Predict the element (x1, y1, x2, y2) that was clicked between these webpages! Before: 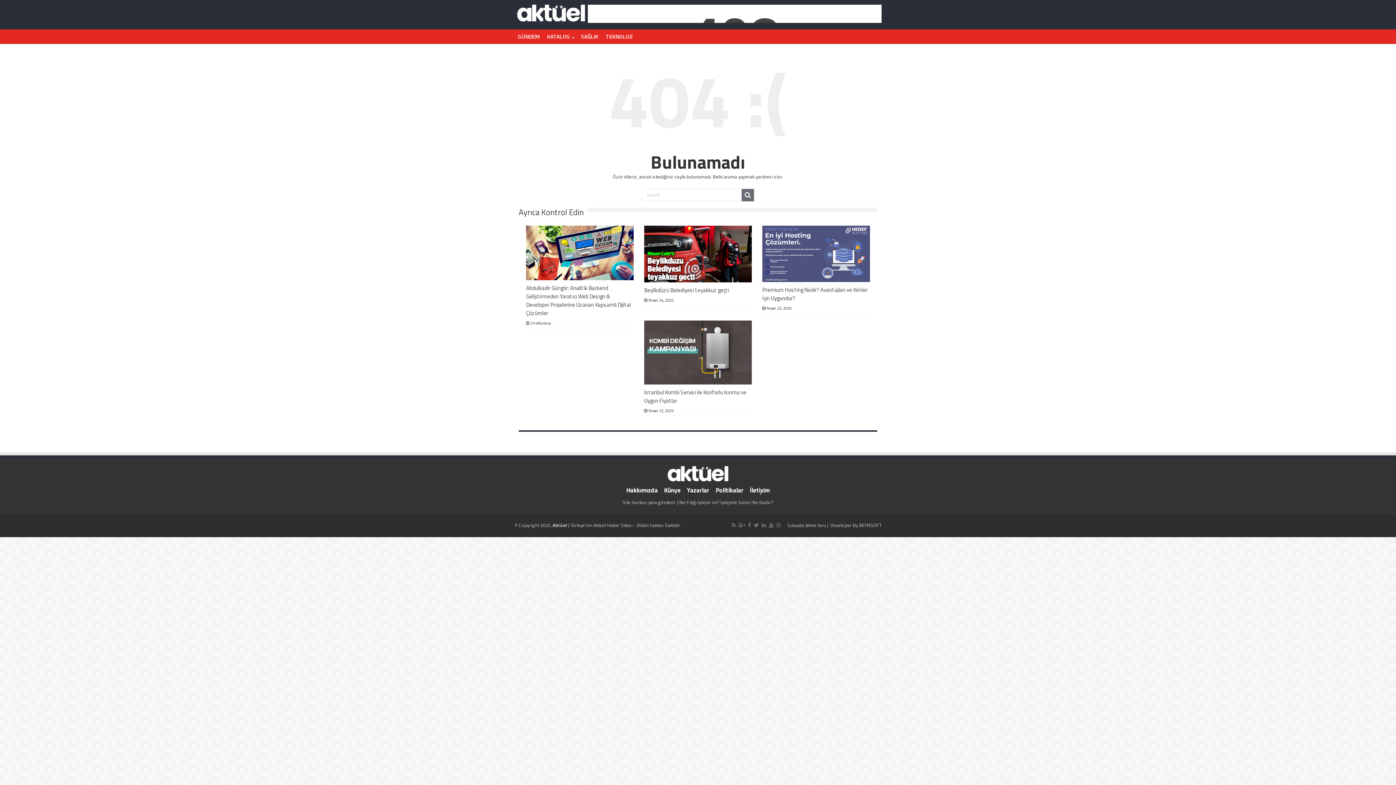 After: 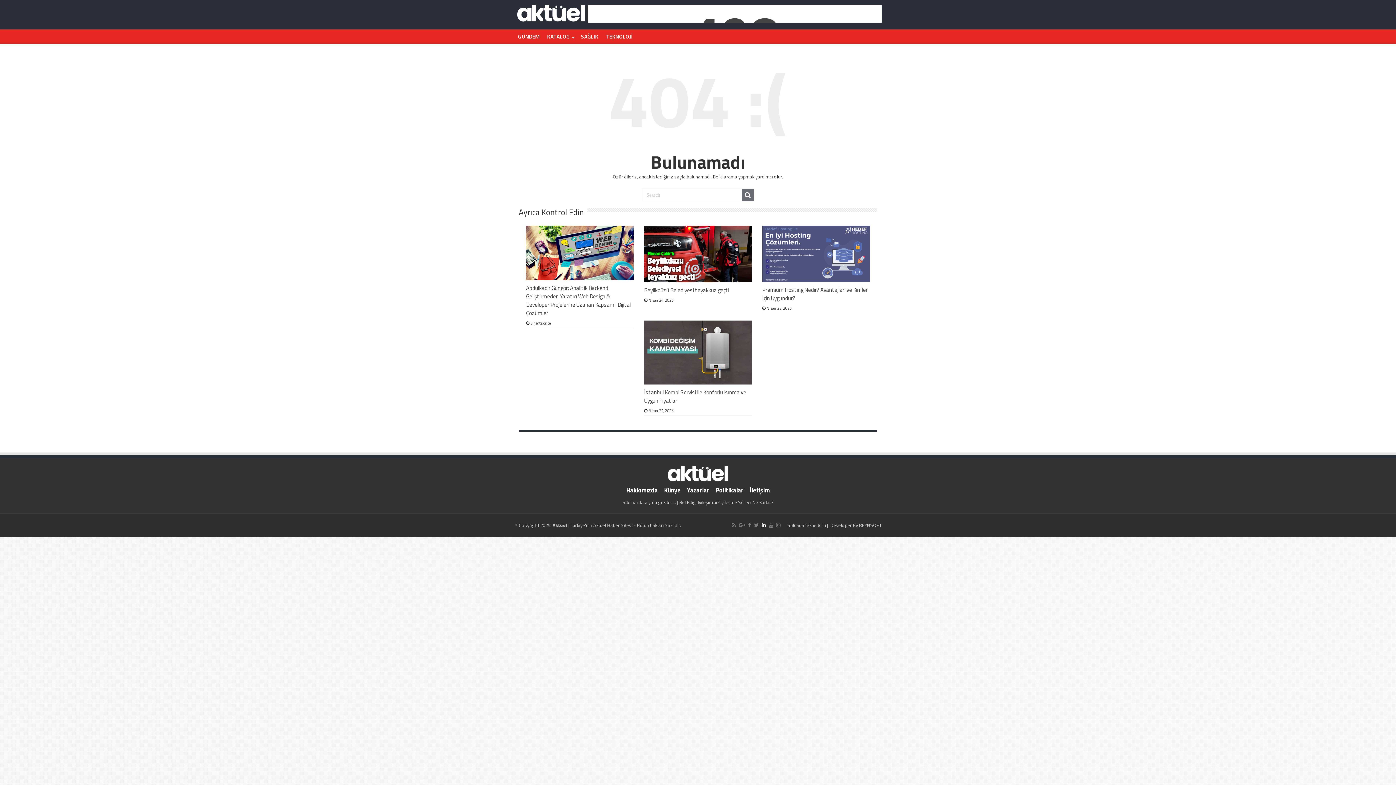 Action: bbox: (761, 520, 766, 529)